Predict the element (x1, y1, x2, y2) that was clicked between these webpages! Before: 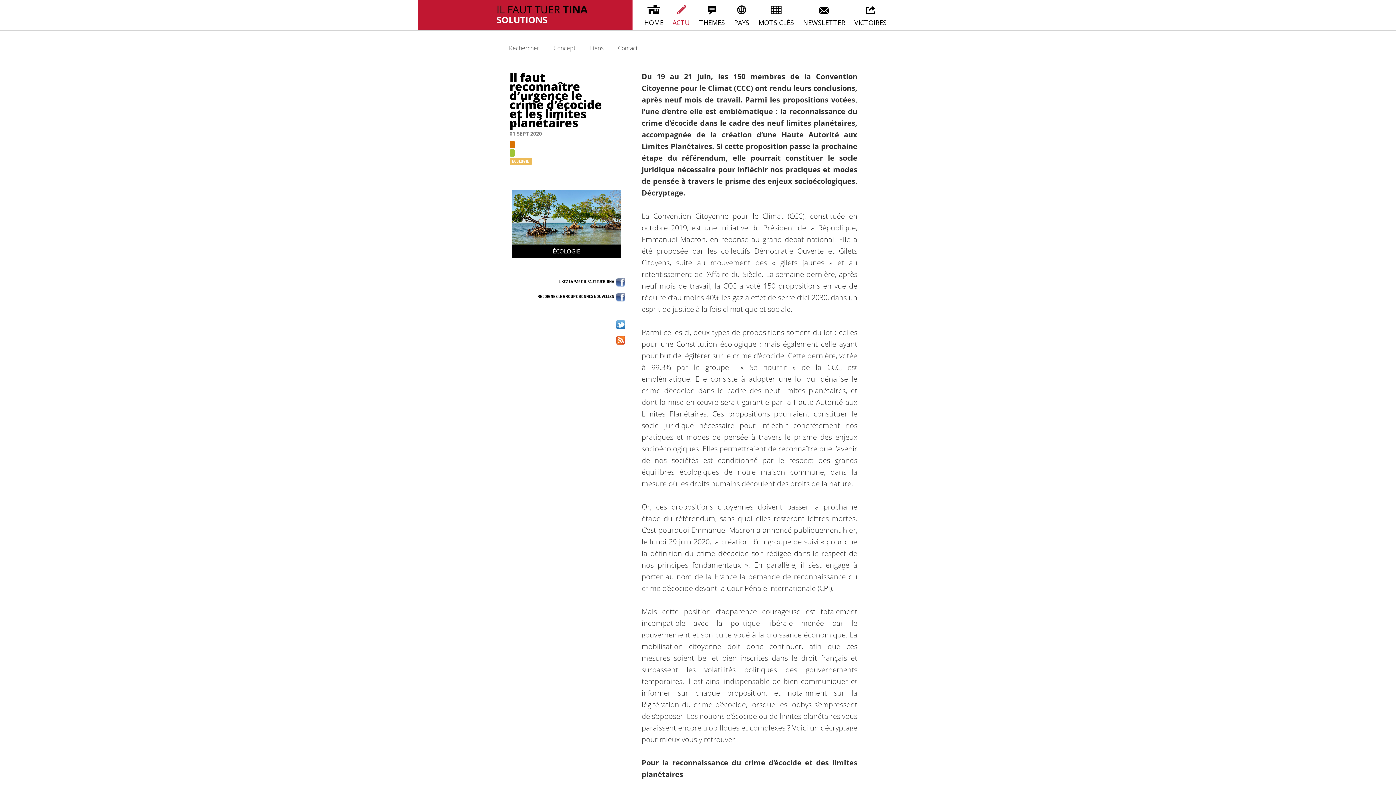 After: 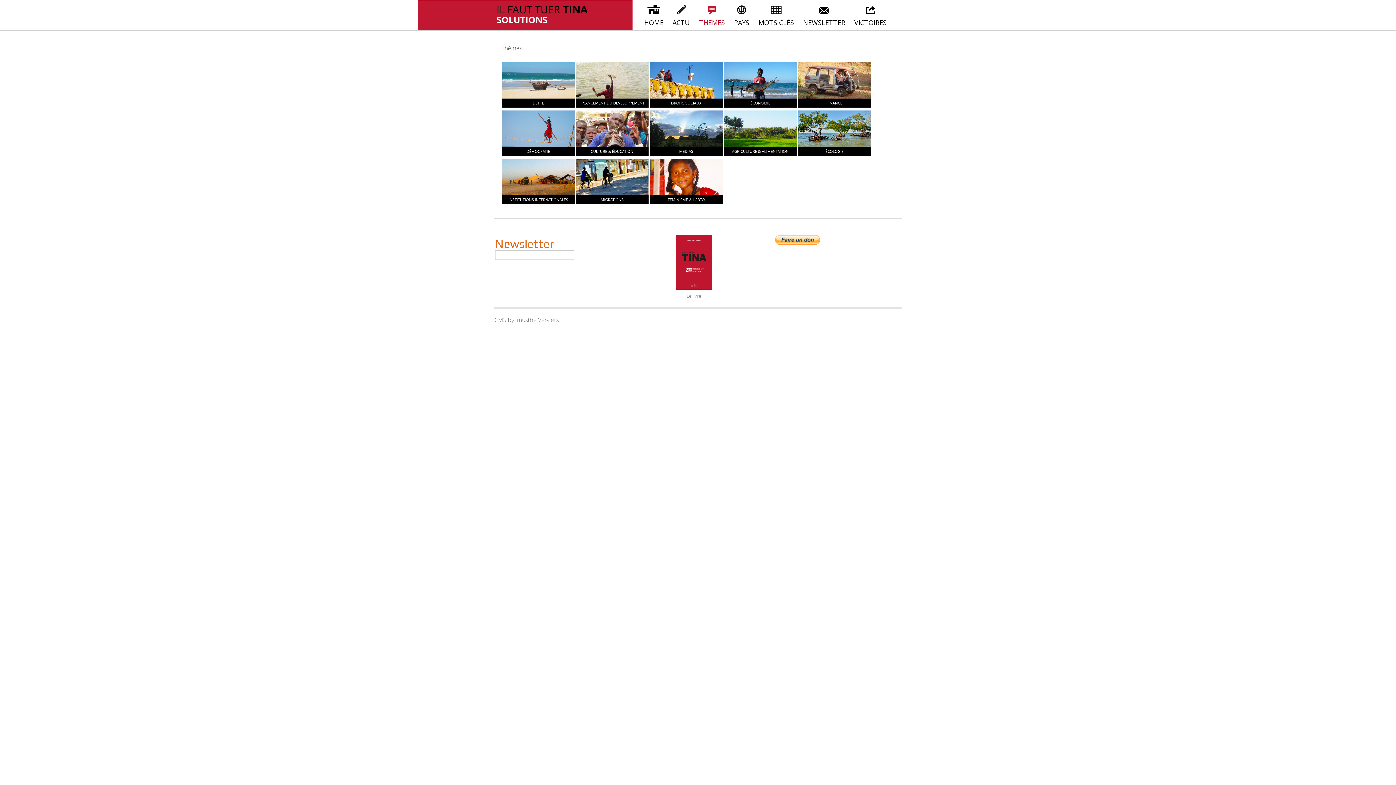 Action: label: b
THEMES bbox: (694, 3, 729, 26)